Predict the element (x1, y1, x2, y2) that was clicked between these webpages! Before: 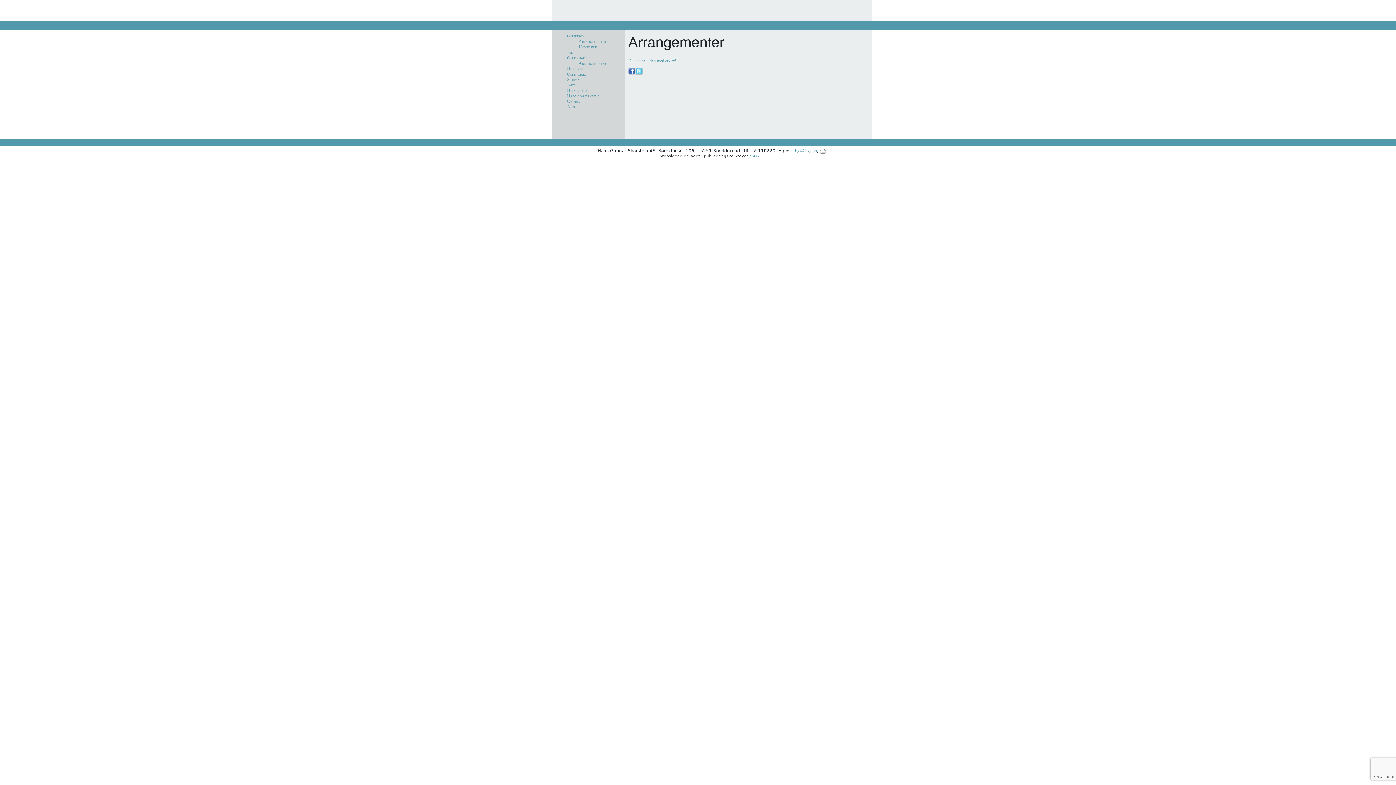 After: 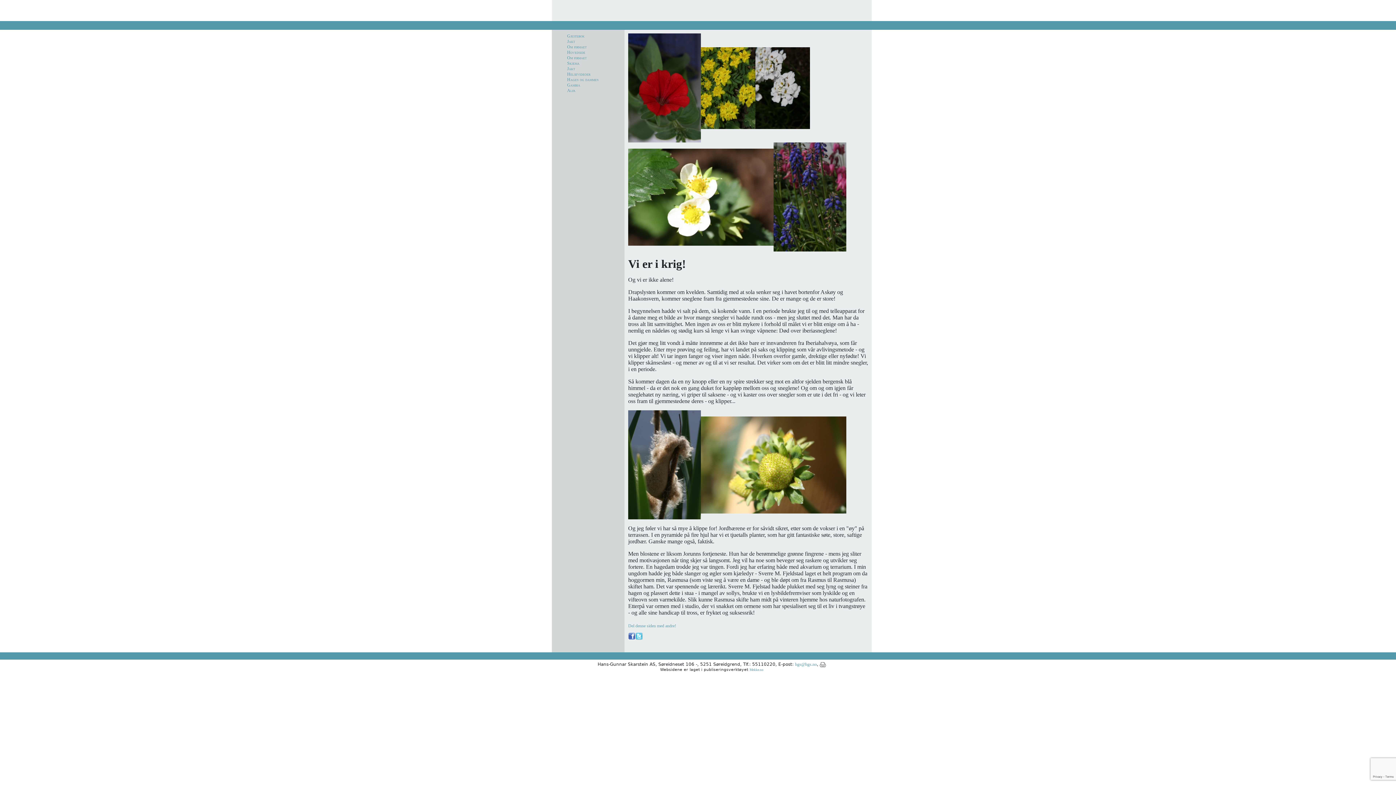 Action: bbox: (567, 93, 598, 98) label: Hagen og dammen